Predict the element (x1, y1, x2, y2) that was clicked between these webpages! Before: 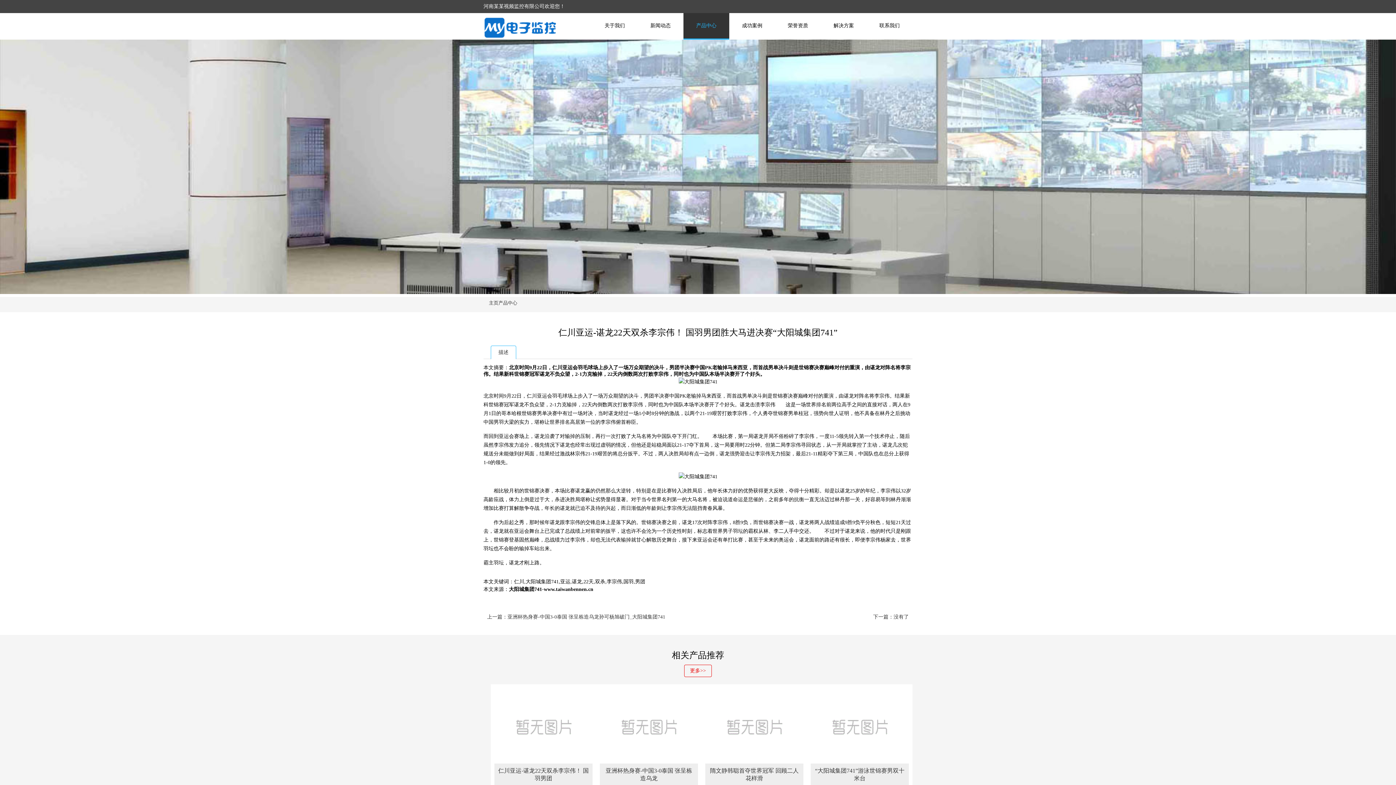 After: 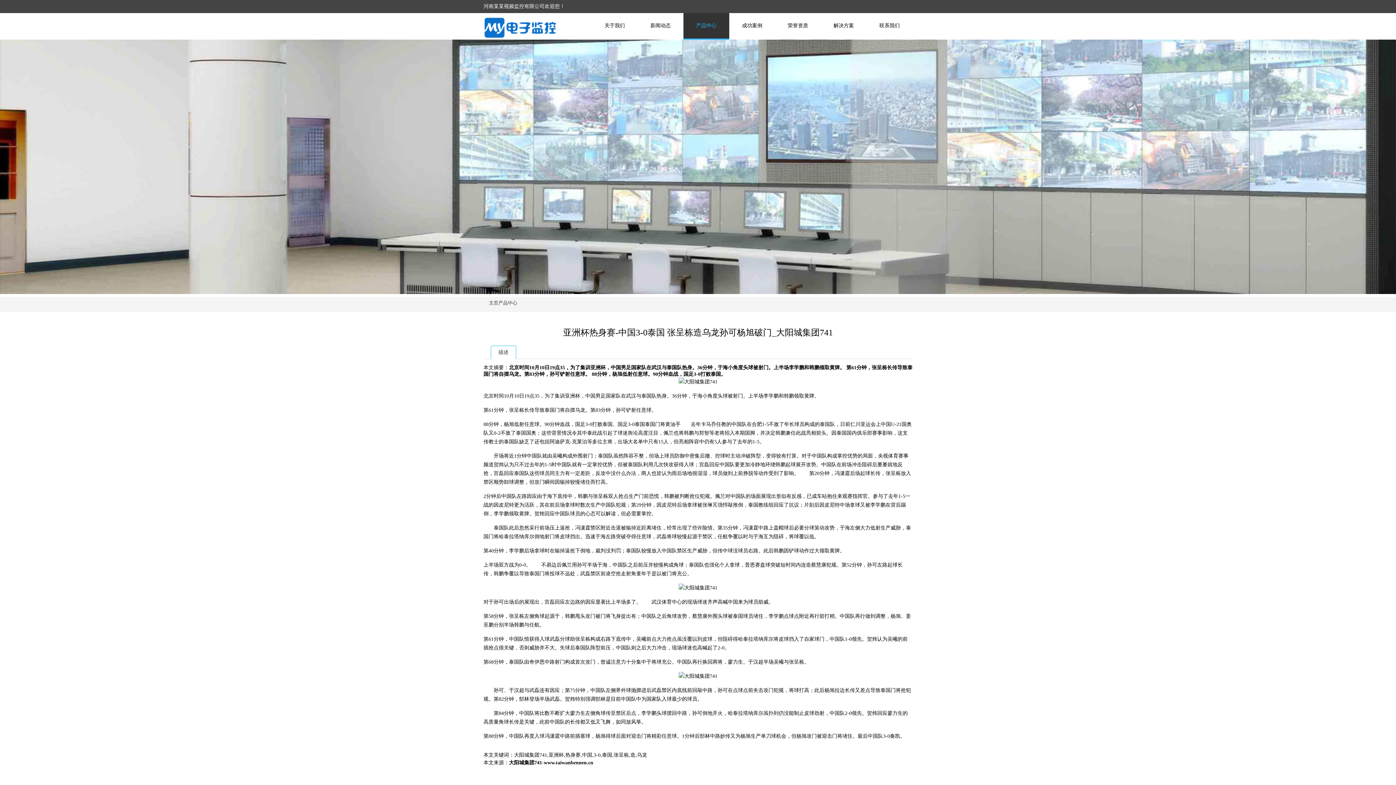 Action: bbox: (873, 614, 909, 620) label: 下一篇：没有了